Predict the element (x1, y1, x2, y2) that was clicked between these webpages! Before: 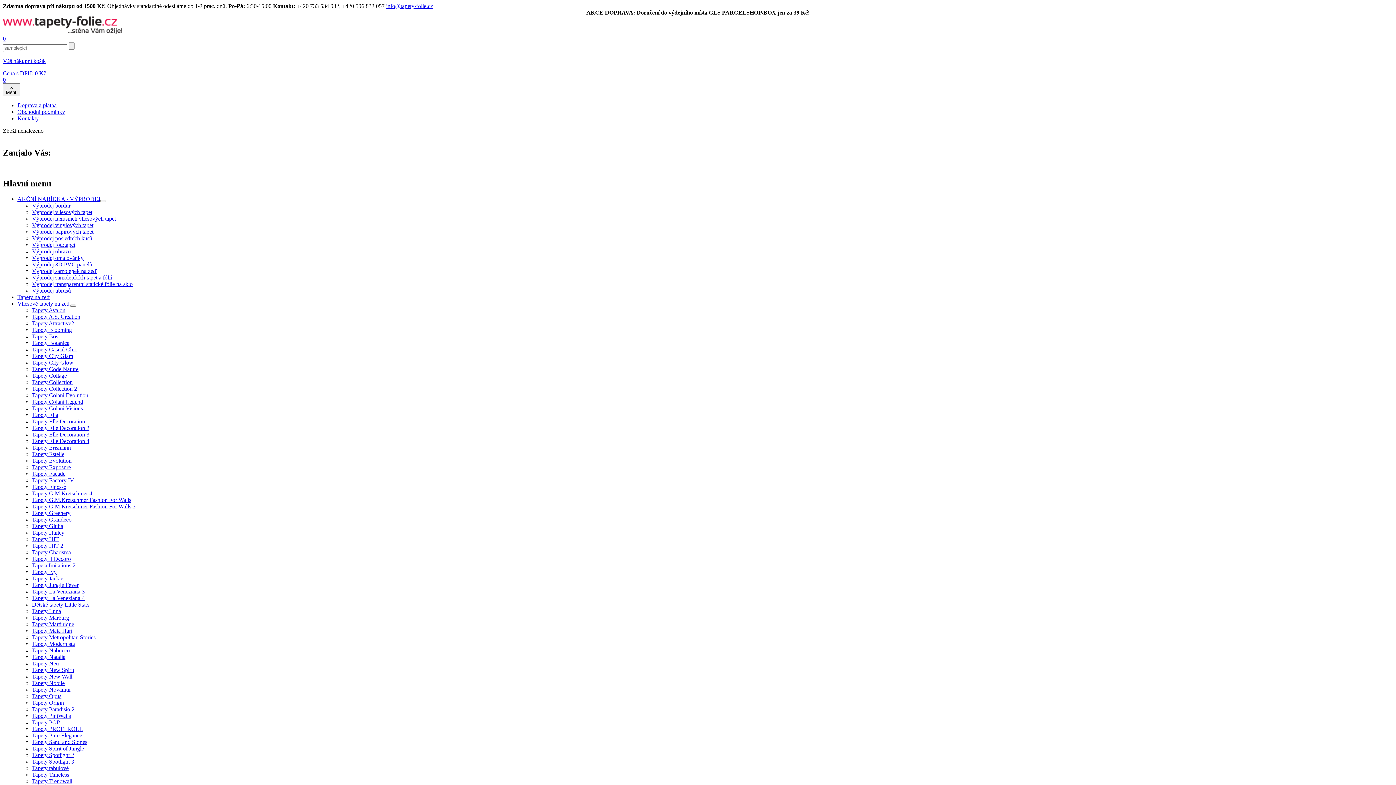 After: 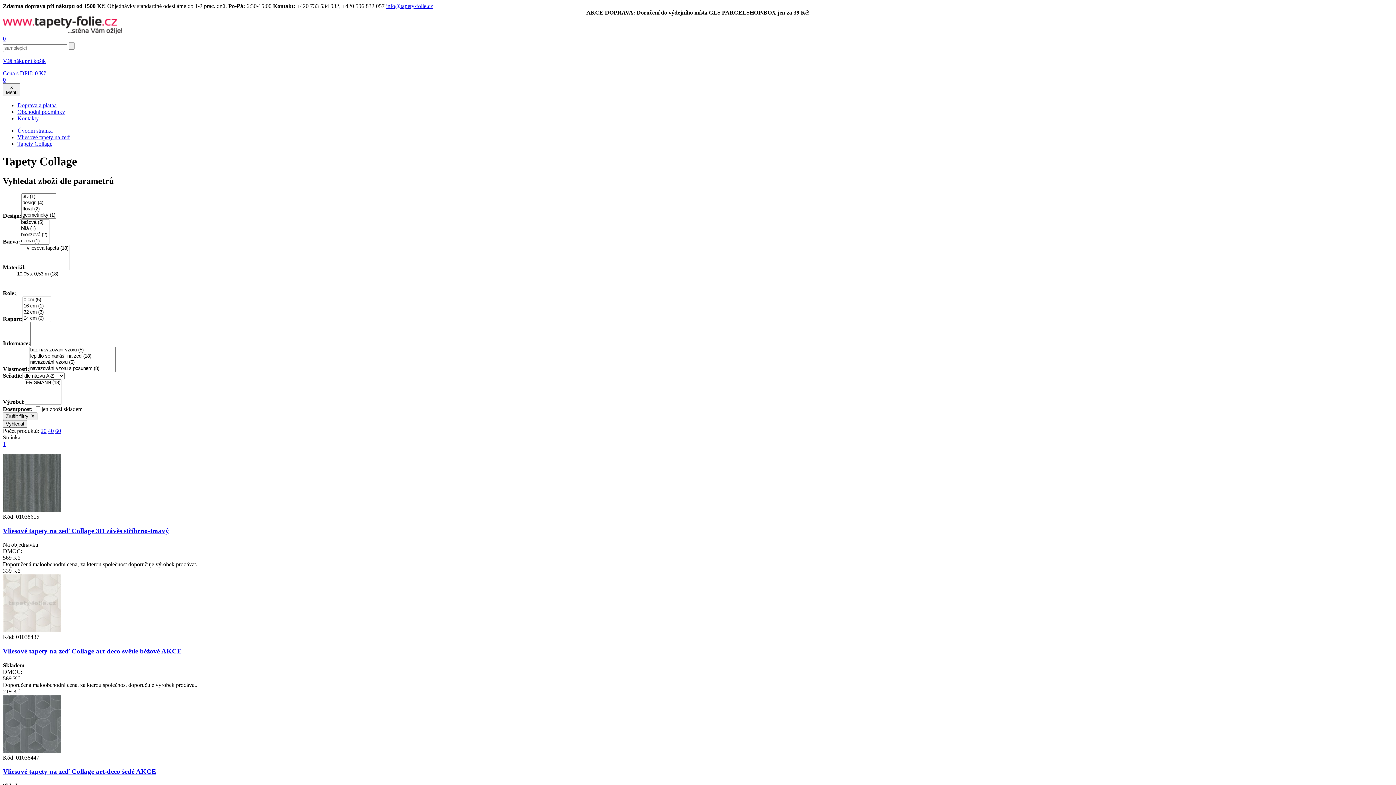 Action: bbox: (32, 372, 66, 378) label: Tapety Collage